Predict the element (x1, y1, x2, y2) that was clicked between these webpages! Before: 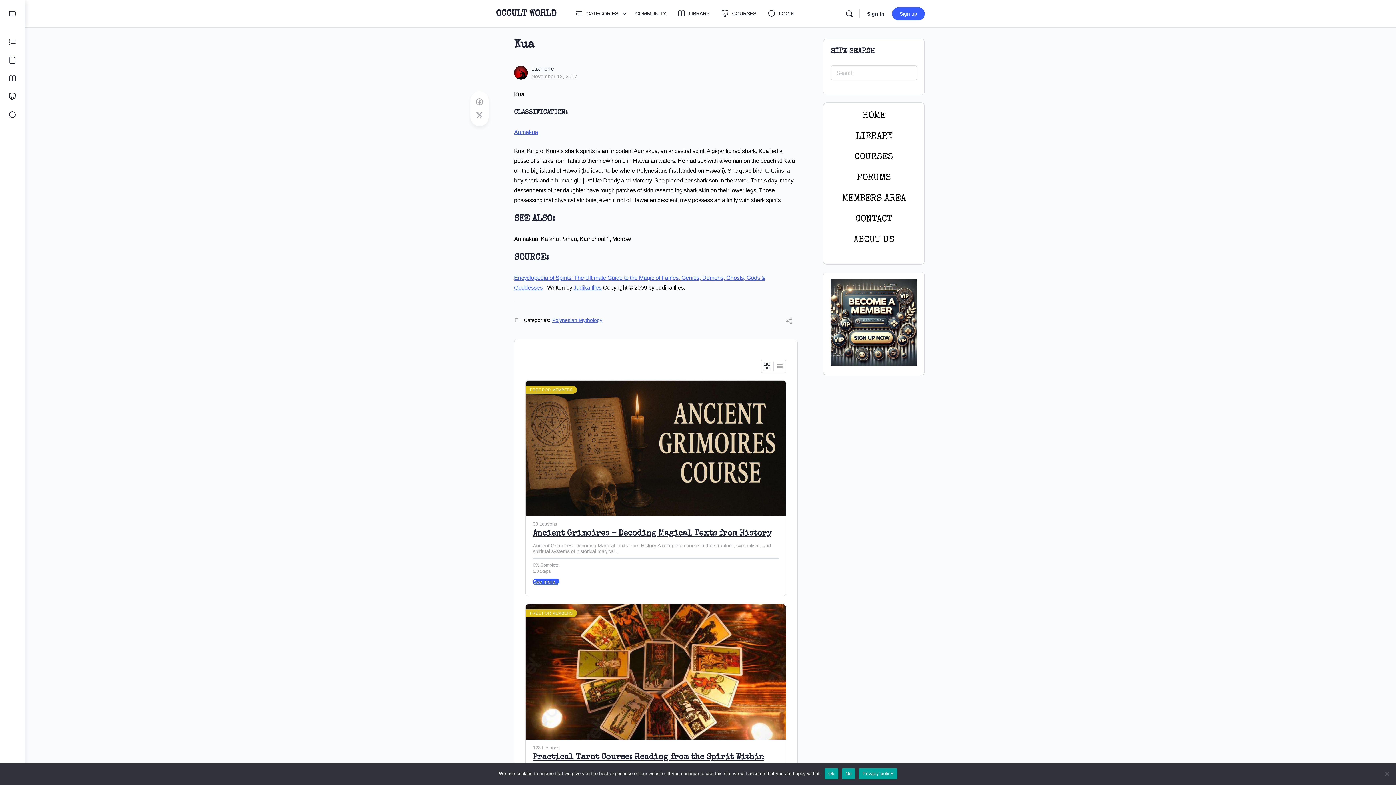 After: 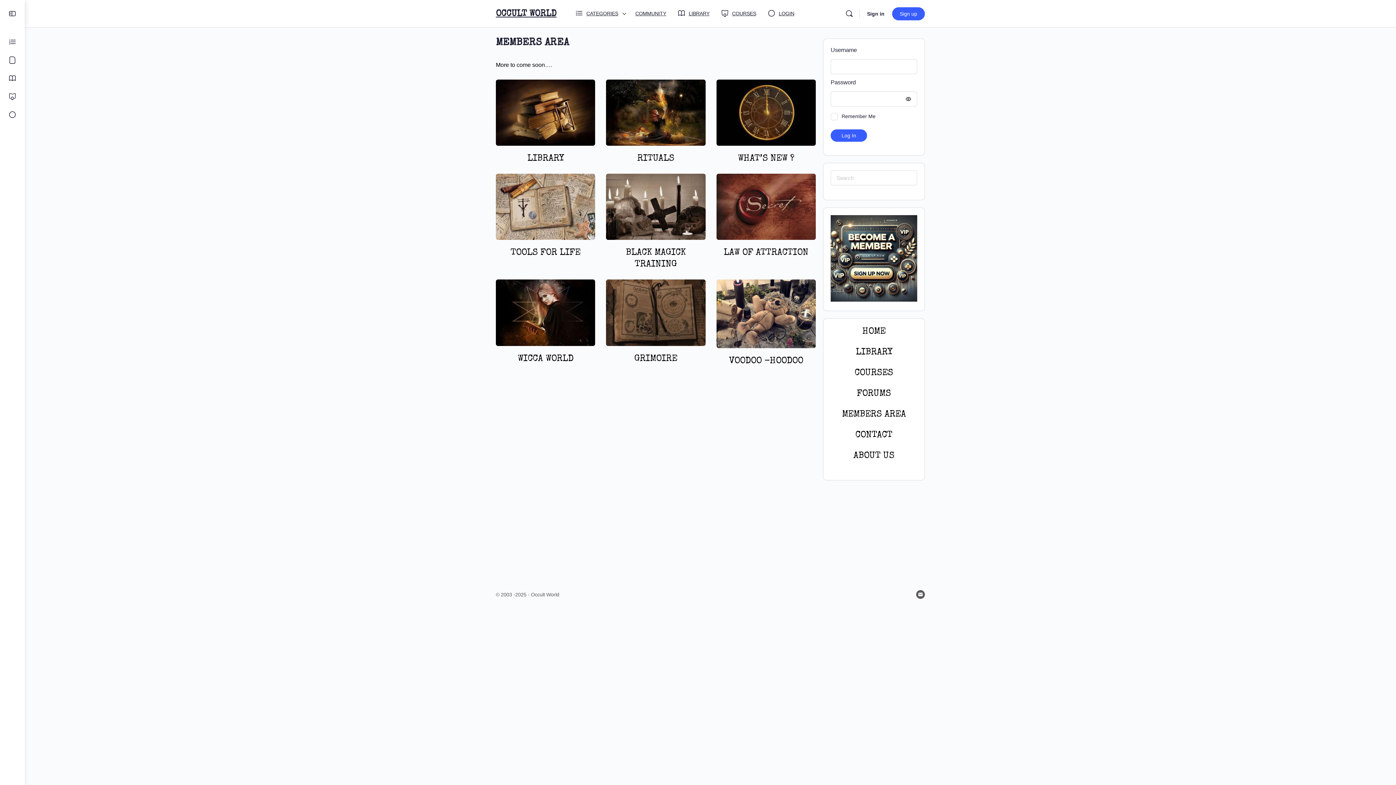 Action: label: MEMBERS AREA bbox: (830, 193, 917, 204)